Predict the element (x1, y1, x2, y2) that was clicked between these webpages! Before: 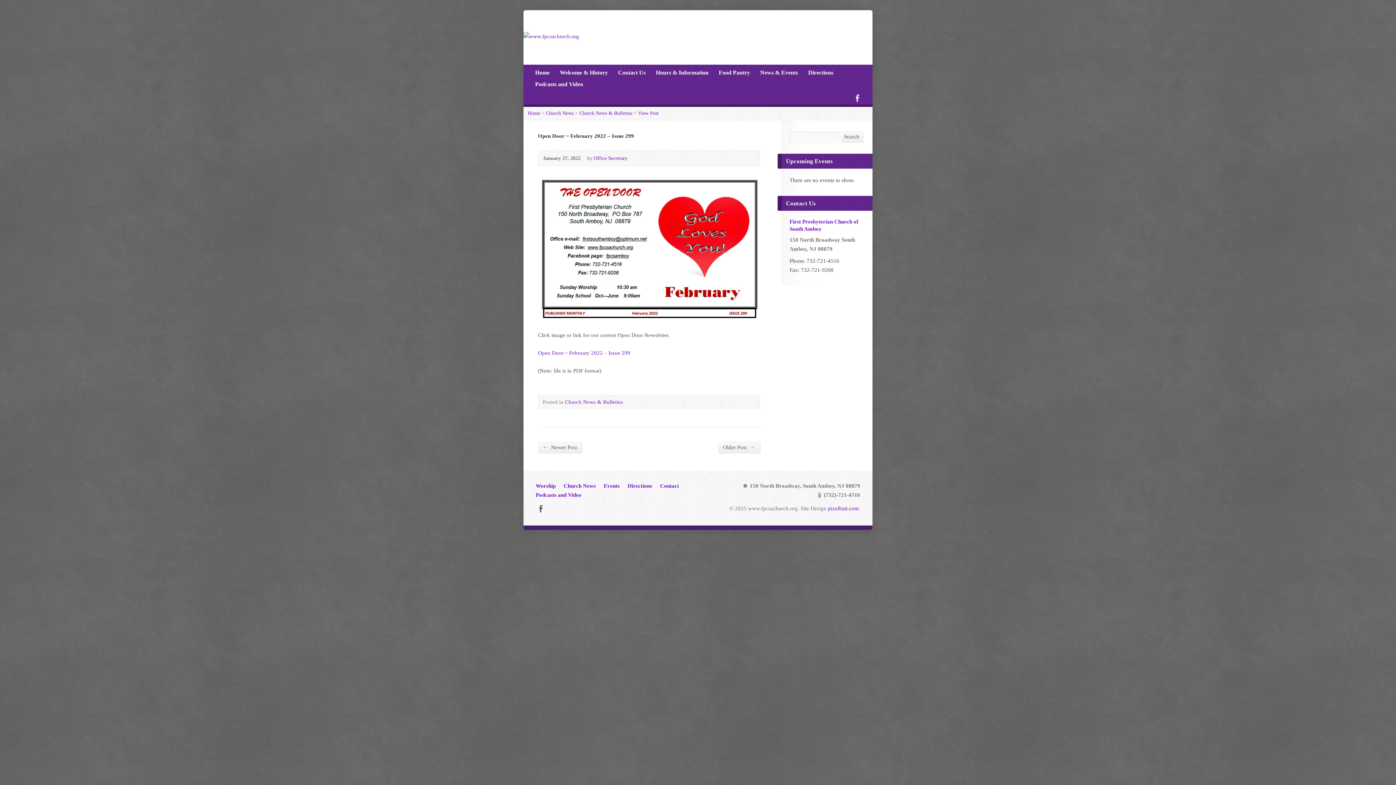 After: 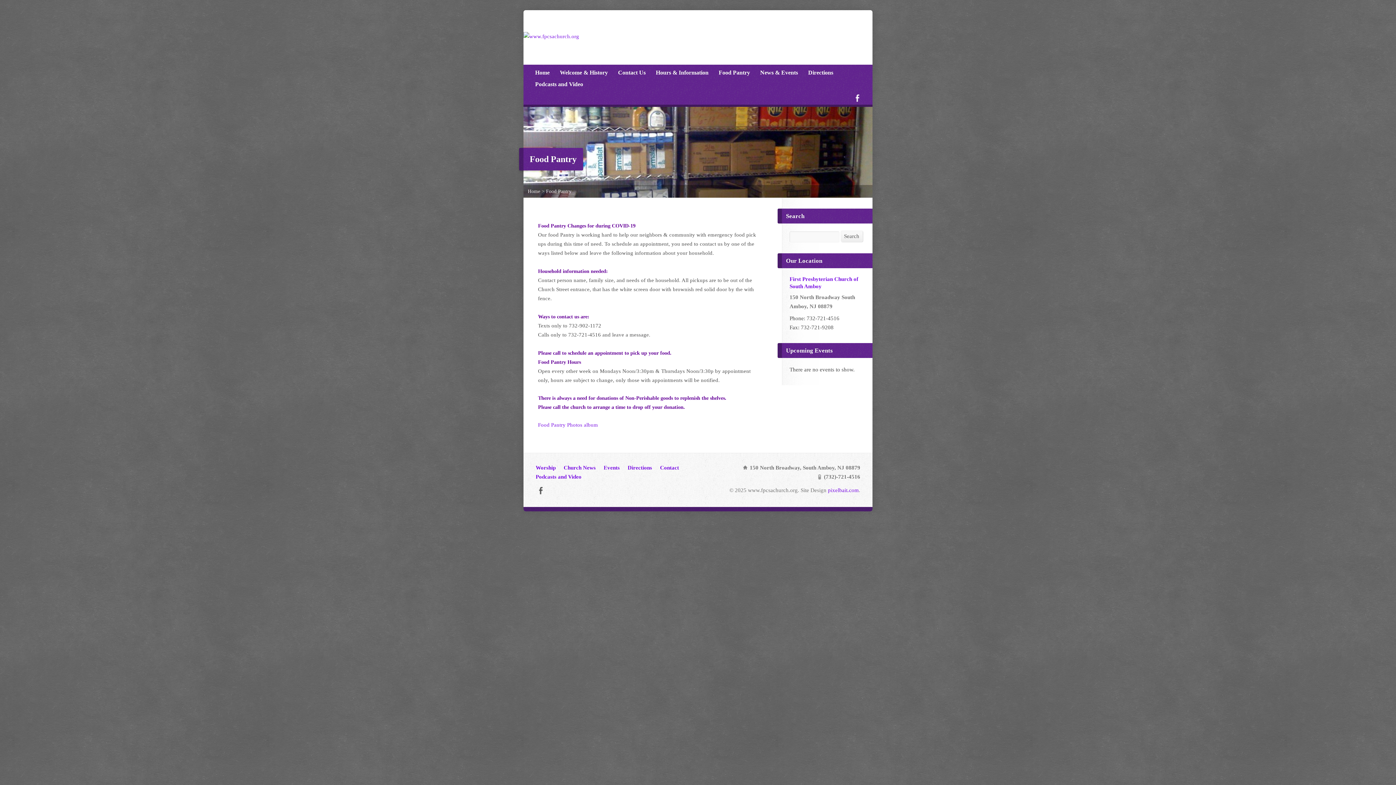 Action: label: Food Pantry bbox: (718, 66, 750, 78)